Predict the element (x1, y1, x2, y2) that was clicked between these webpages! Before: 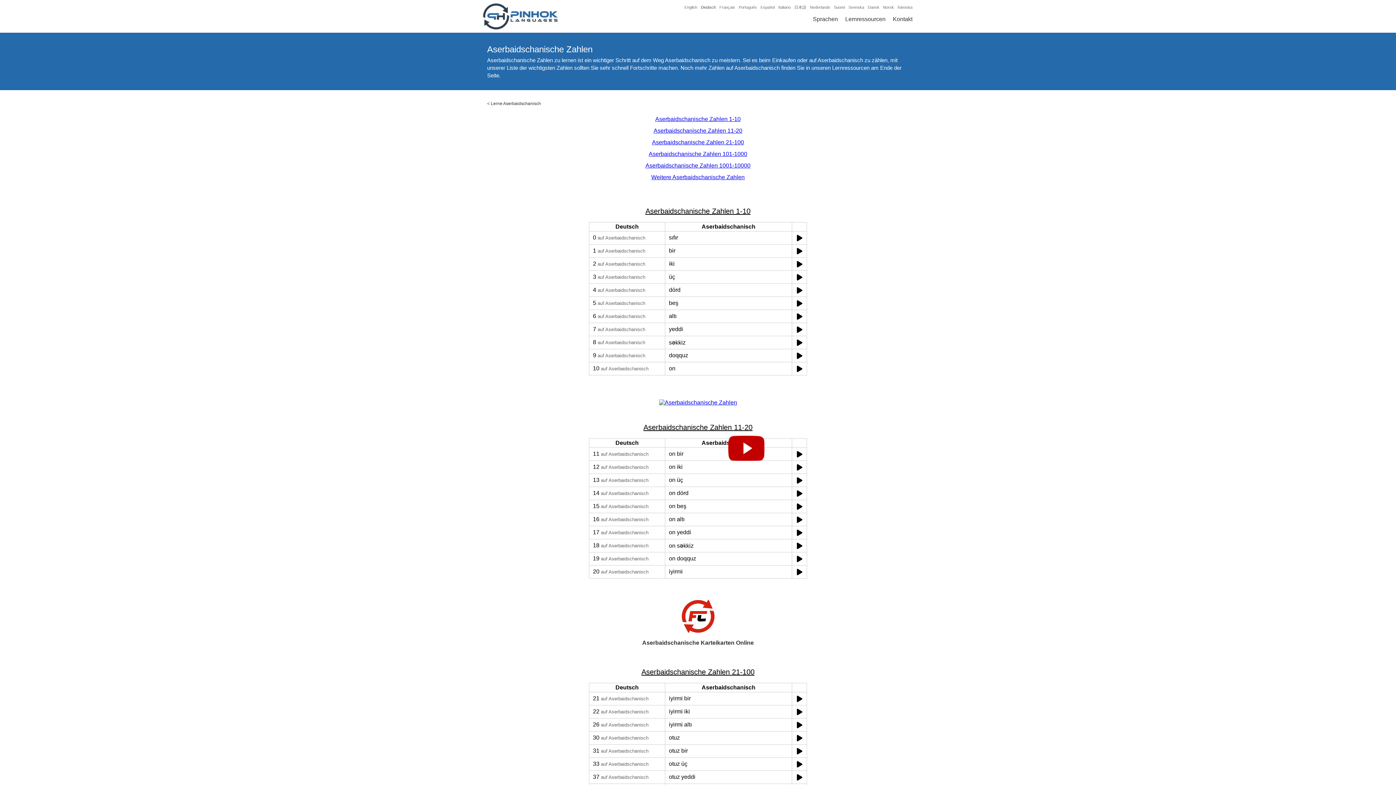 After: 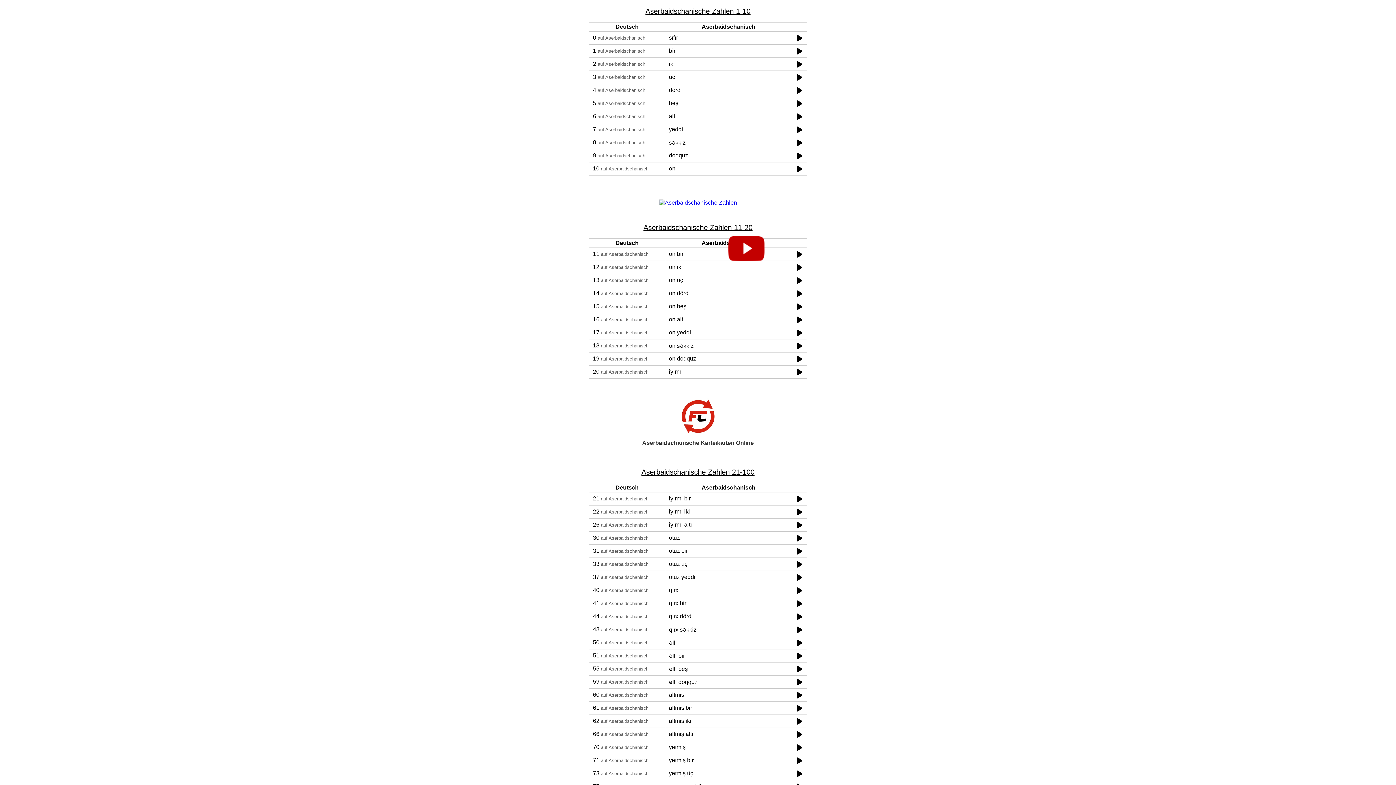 Action: label: Aserbaidschanische Zahlen 1-10 bbox: (655, 116, 740, 122)